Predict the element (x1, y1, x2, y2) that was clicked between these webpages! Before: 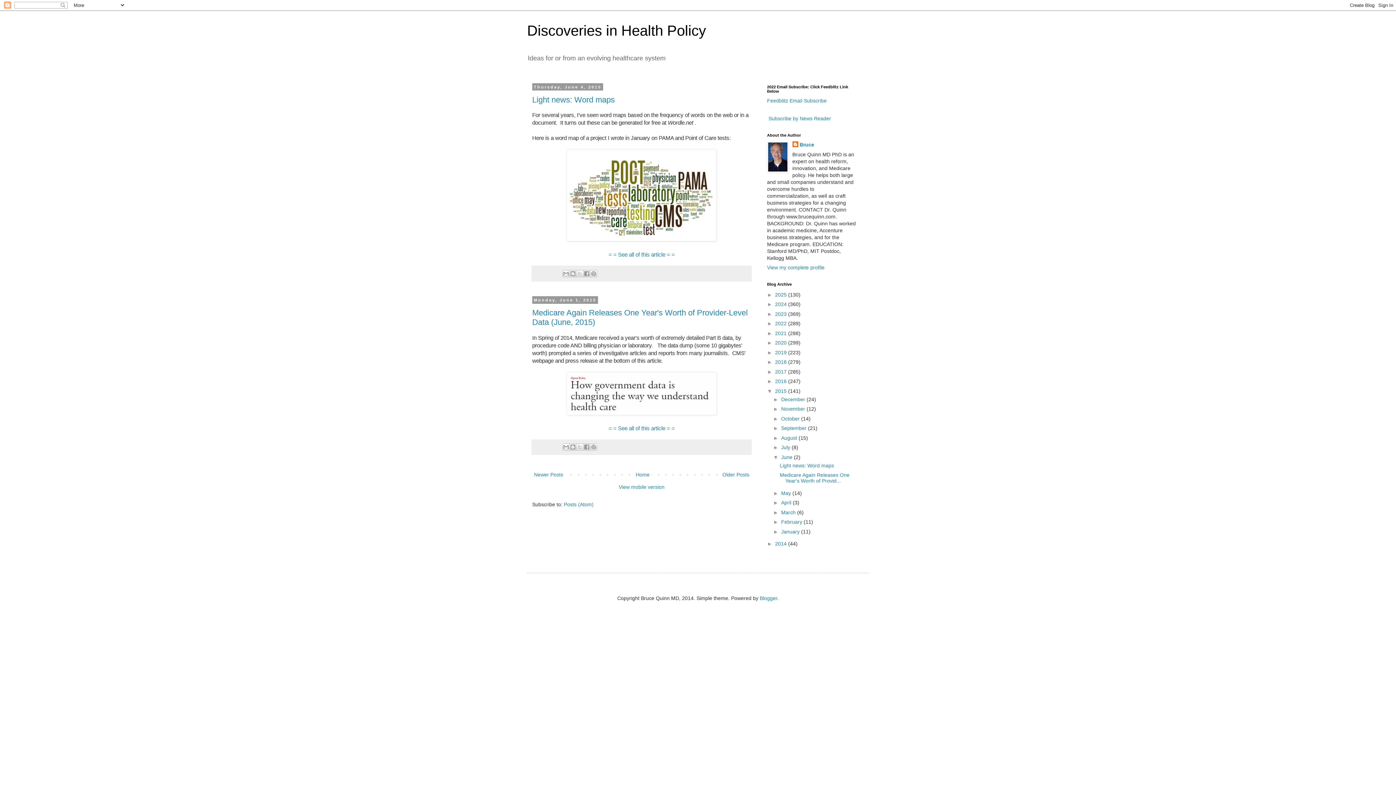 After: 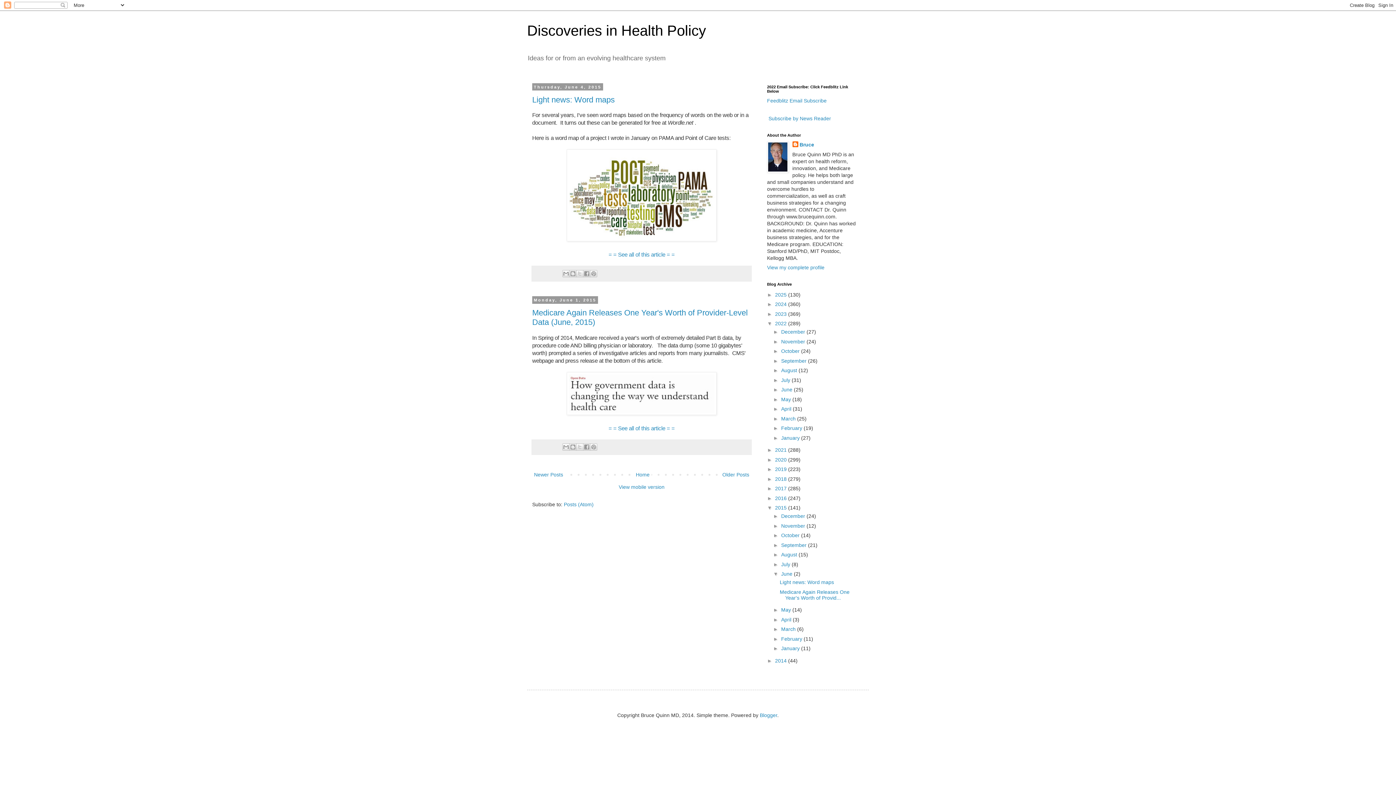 Action: label: ►   bbox: (767, 320, 775, 326)